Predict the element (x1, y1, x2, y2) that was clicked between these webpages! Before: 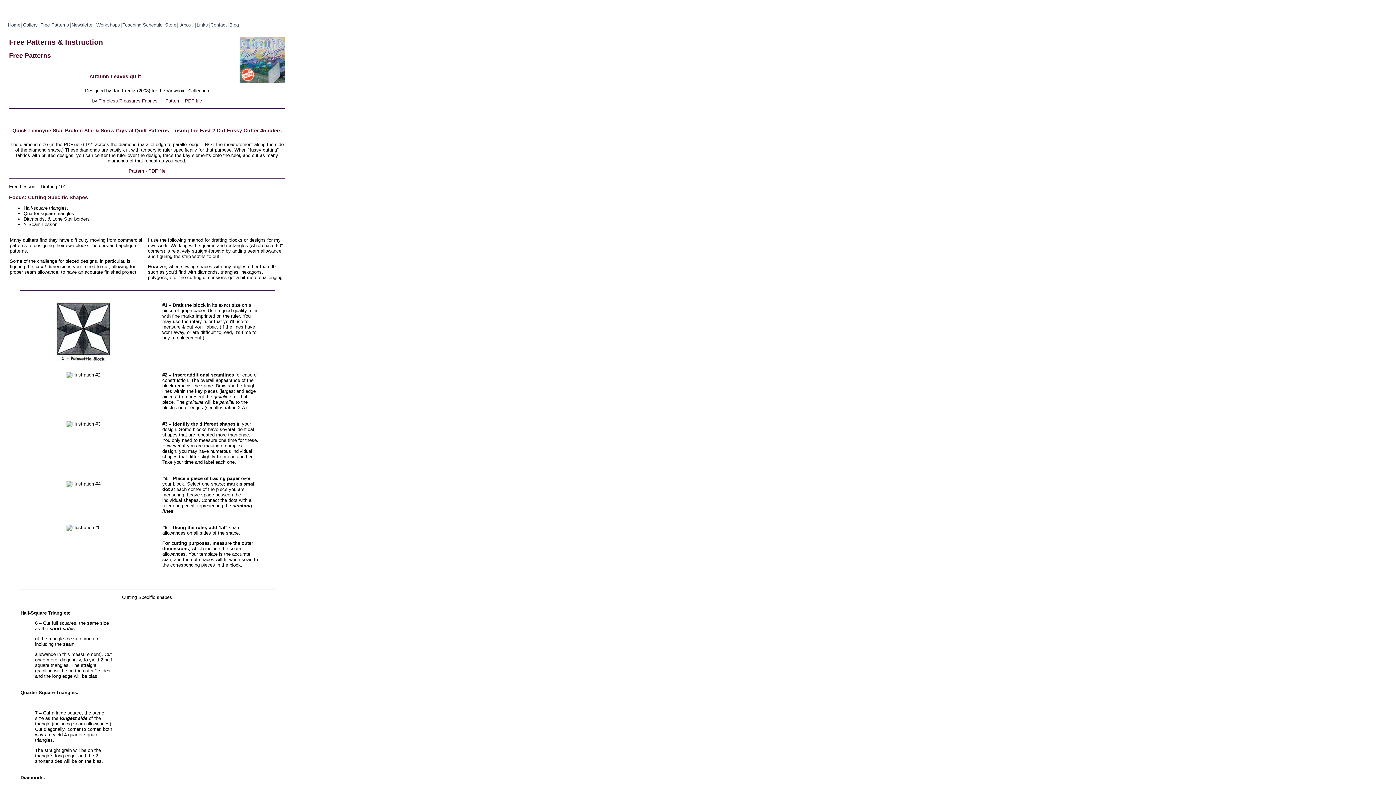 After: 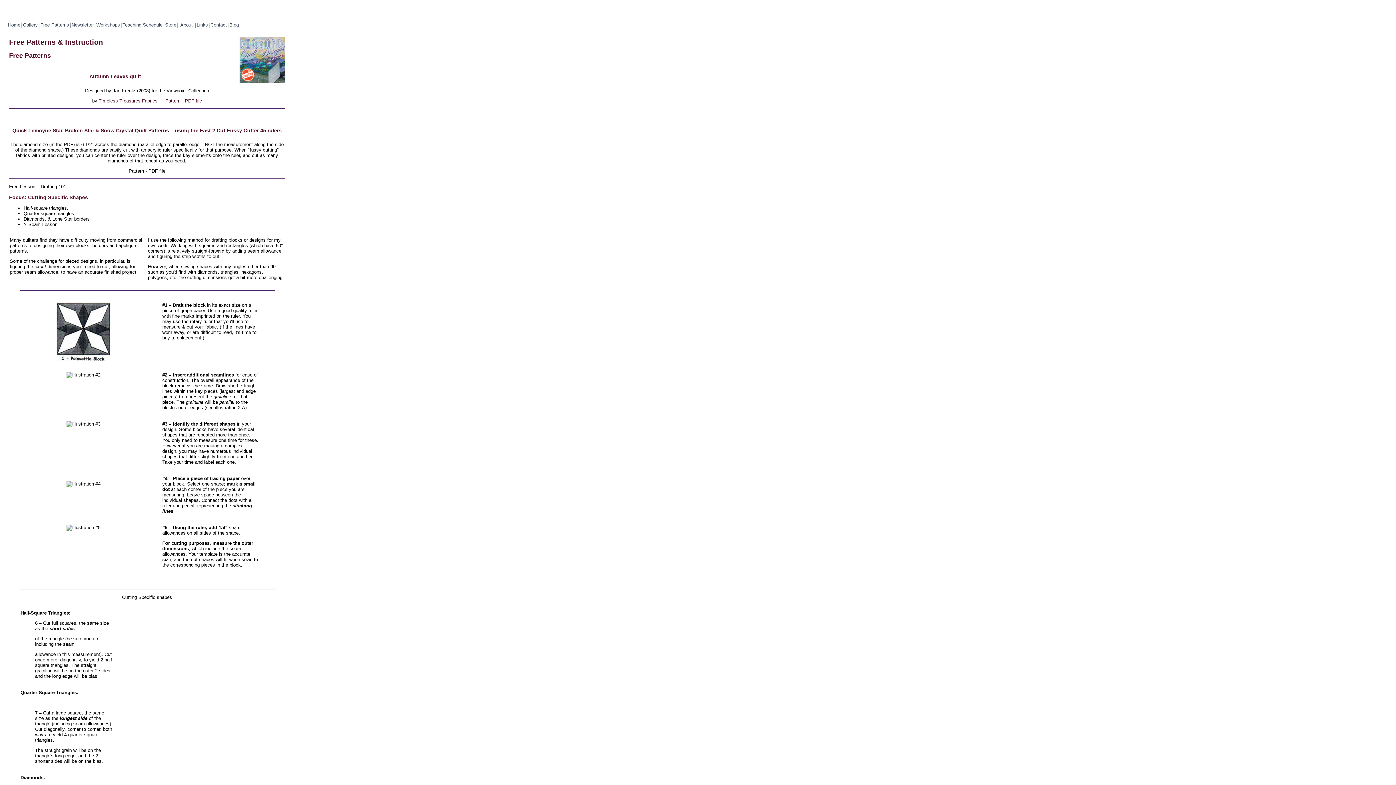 Action: label: Pattern - PDF file bbox: (128, 168, 165, 173)